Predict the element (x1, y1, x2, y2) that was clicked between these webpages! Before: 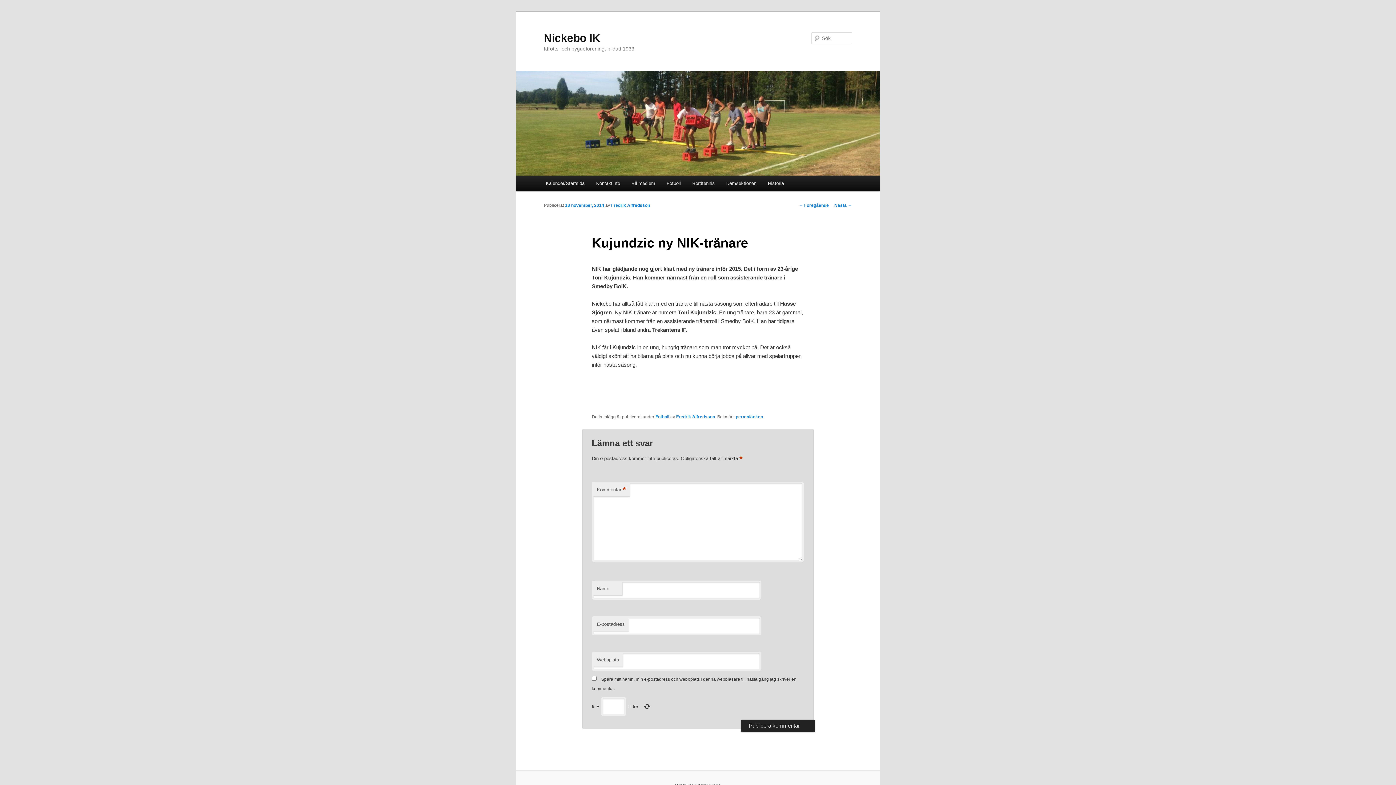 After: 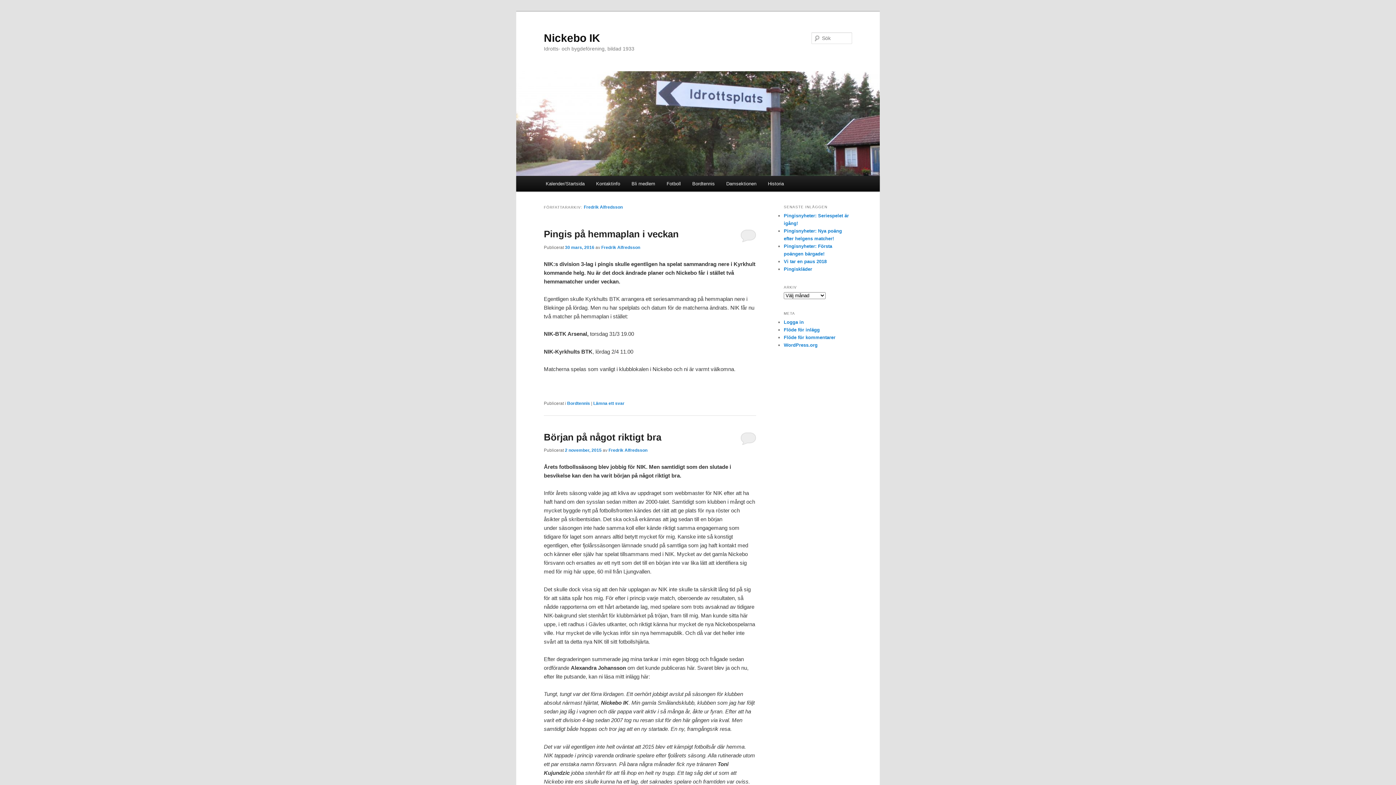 Action: label: Fredrik Alfredsson bbox: (611, 203, 650, 208)